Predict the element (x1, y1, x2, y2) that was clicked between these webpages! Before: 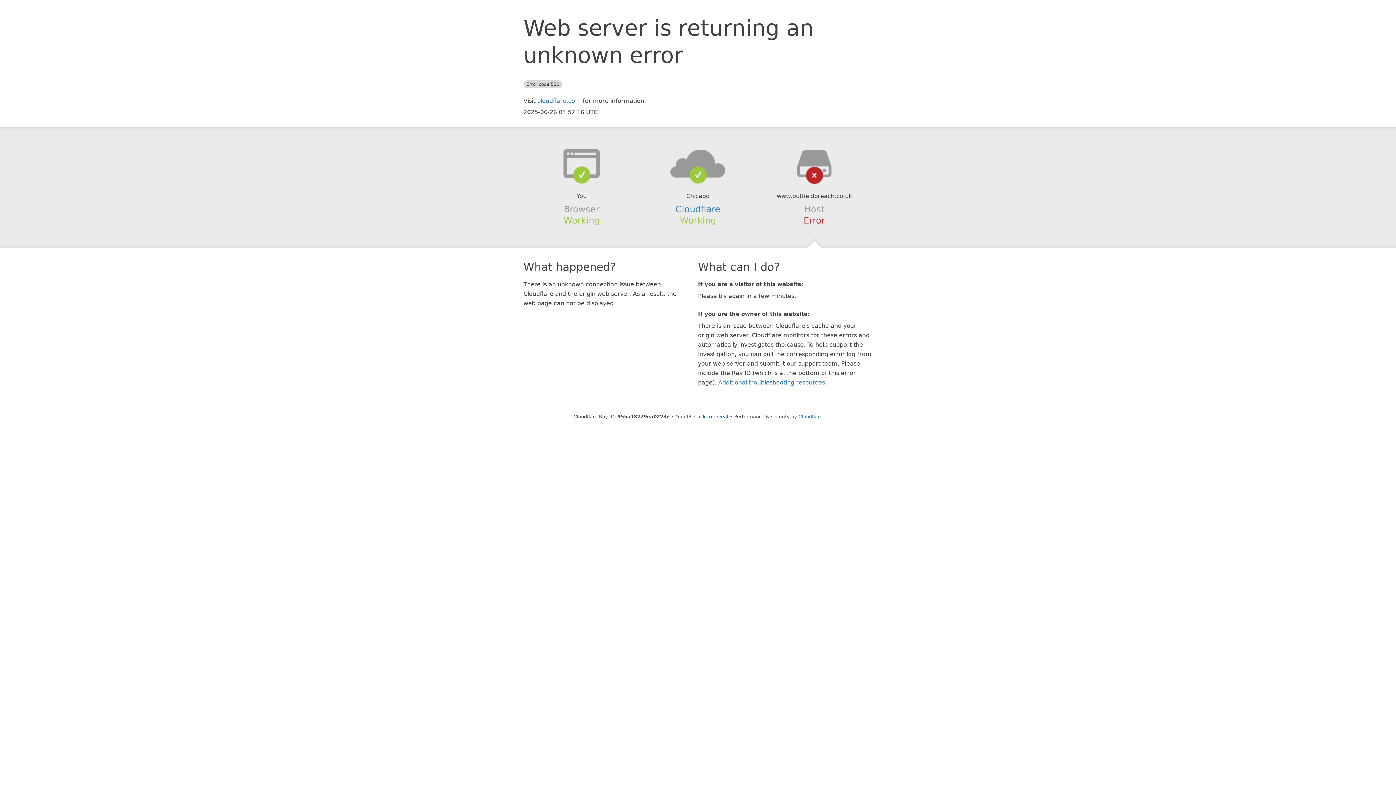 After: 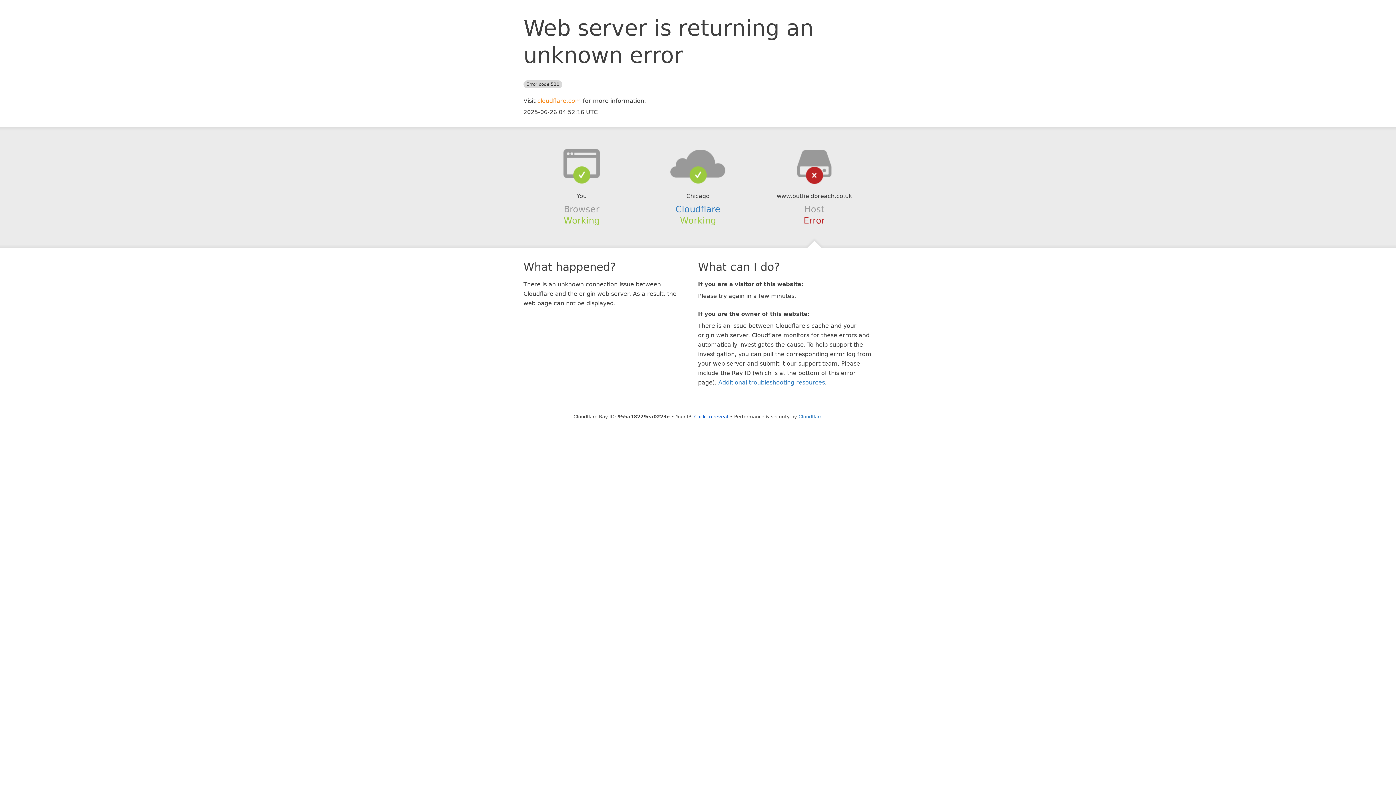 Action: bbox: (537, 97, 581, 104) label: cloudflare.com